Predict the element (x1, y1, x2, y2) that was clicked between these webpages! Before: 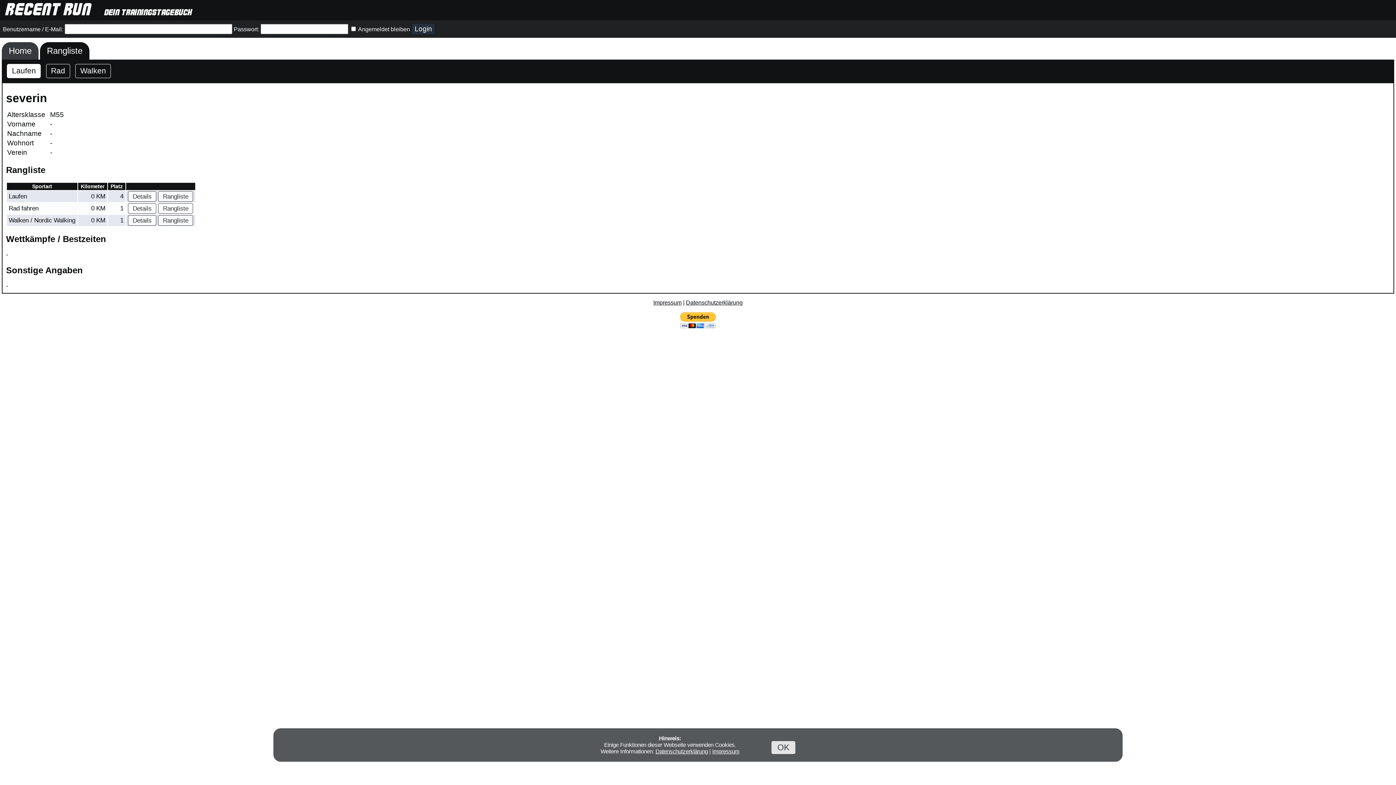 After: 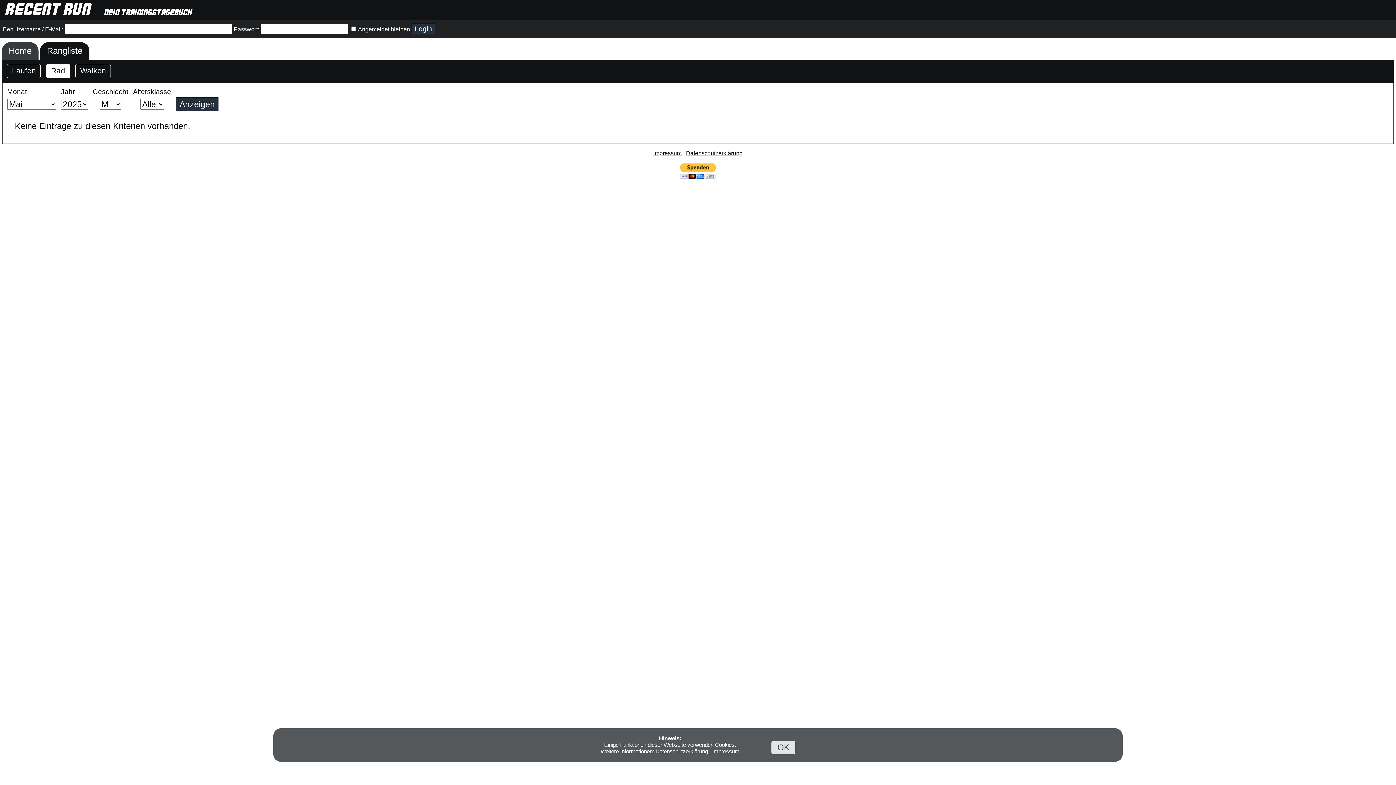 Action: bbox: (158, 215, 193, 225) label: Rangliste